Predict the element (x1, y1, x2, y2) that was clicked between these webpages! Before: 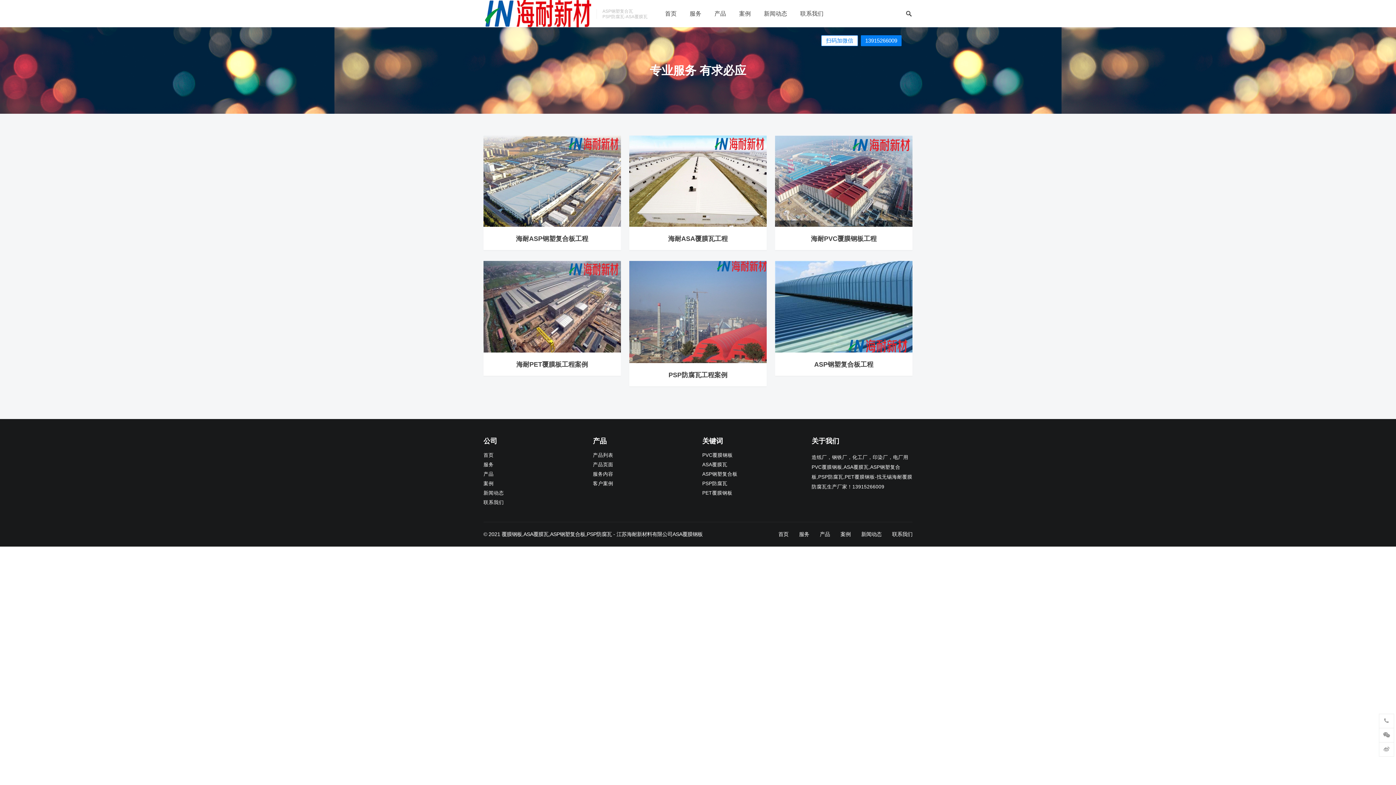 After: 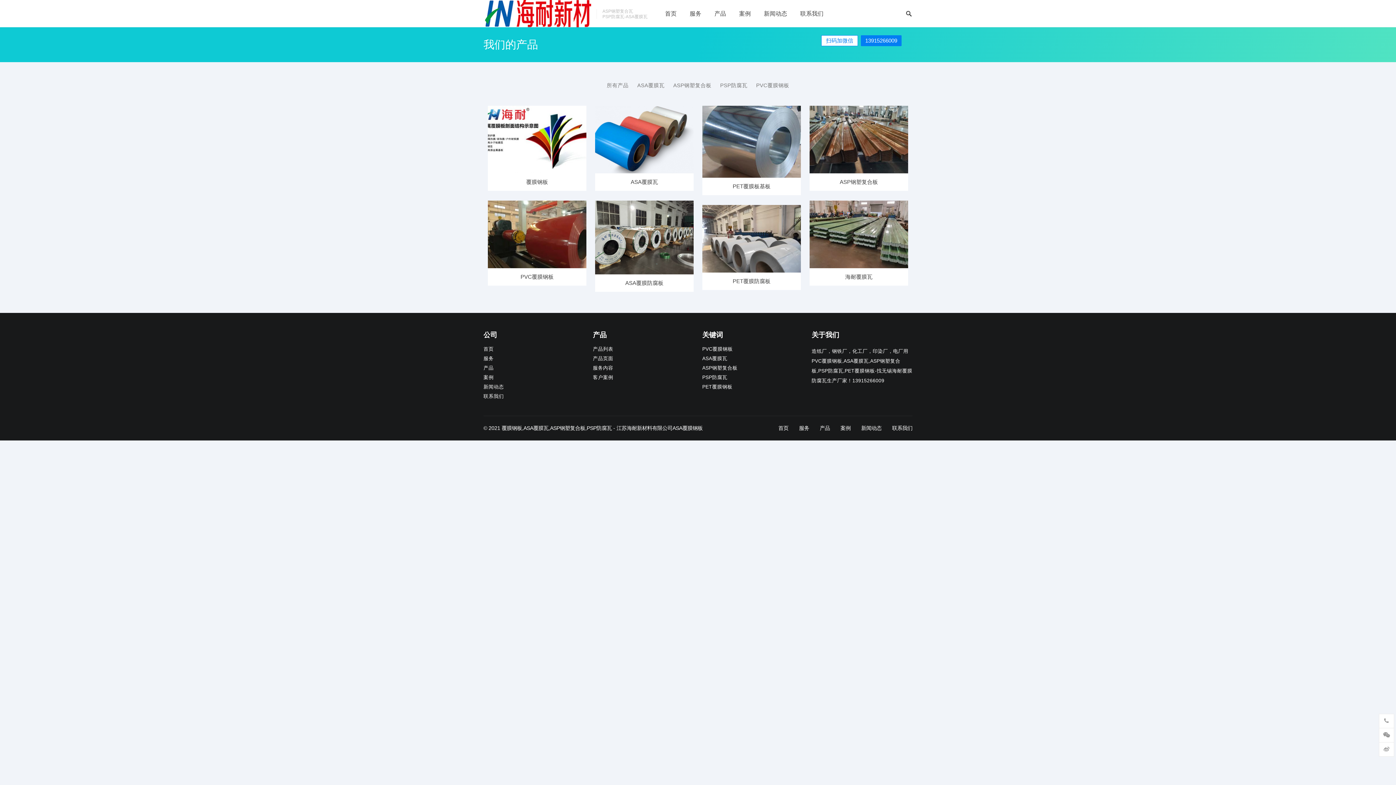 Action: label: 产品 bbox: (820, 531, 830, 537)